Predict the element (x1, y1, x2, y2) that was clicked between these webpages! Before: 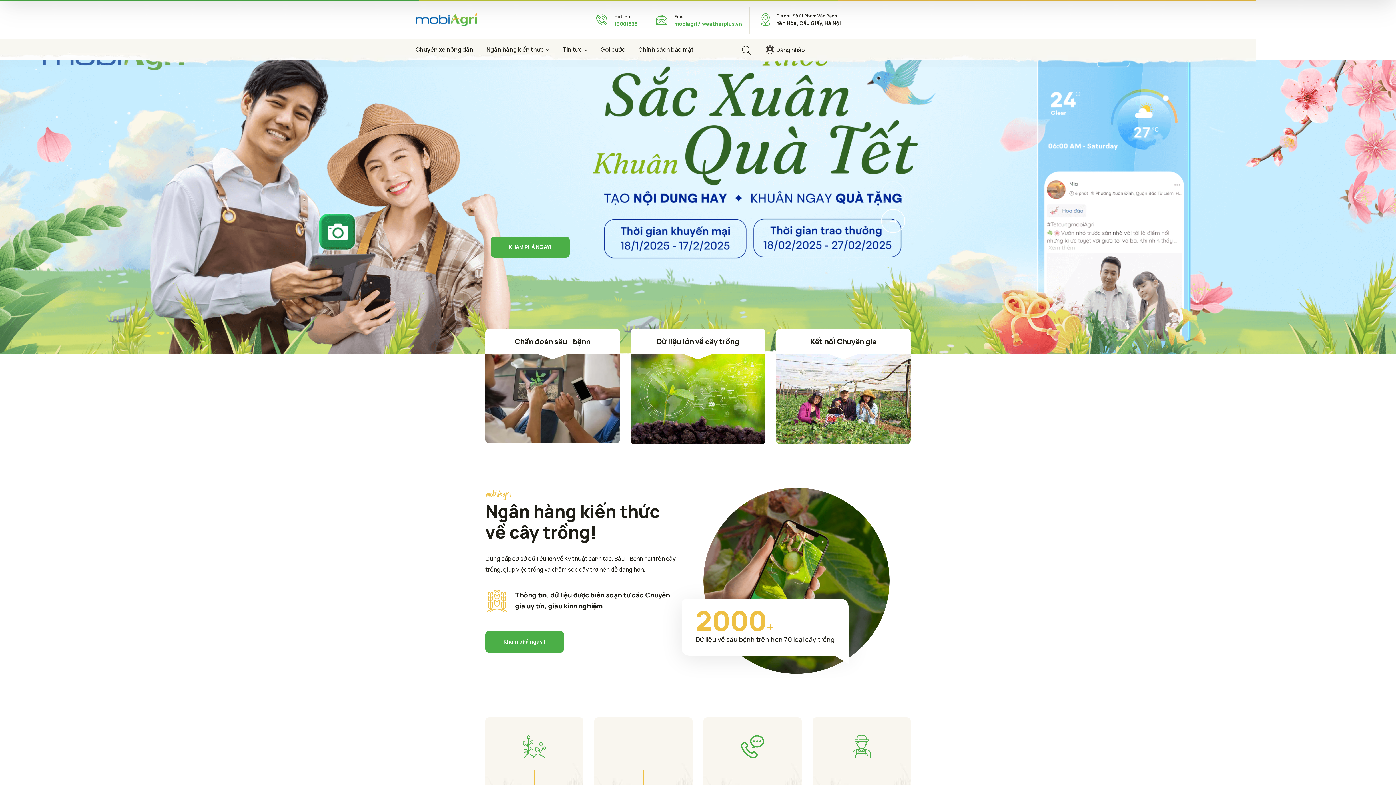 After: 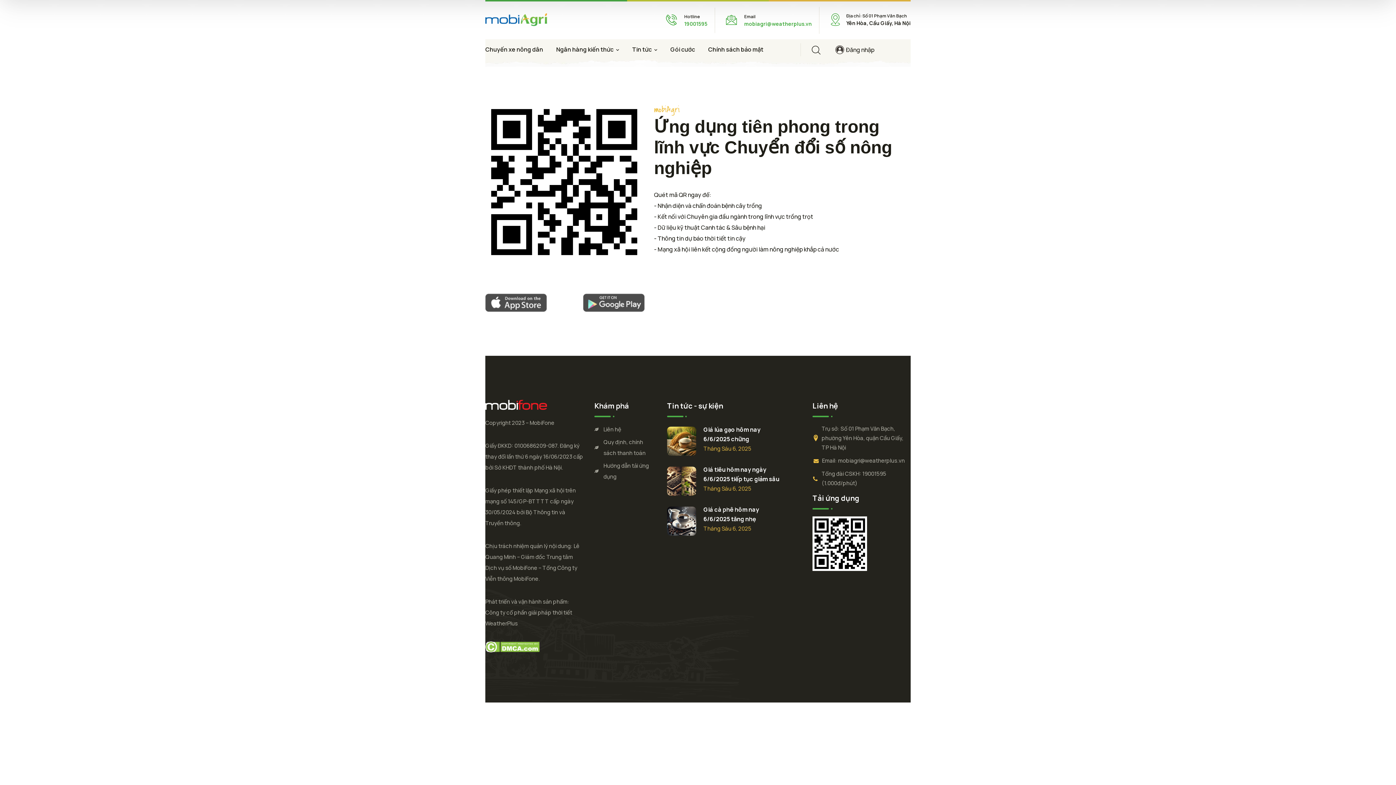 Action: label: Khám phá ngay ! bbox: (485, 631, 564, 653)